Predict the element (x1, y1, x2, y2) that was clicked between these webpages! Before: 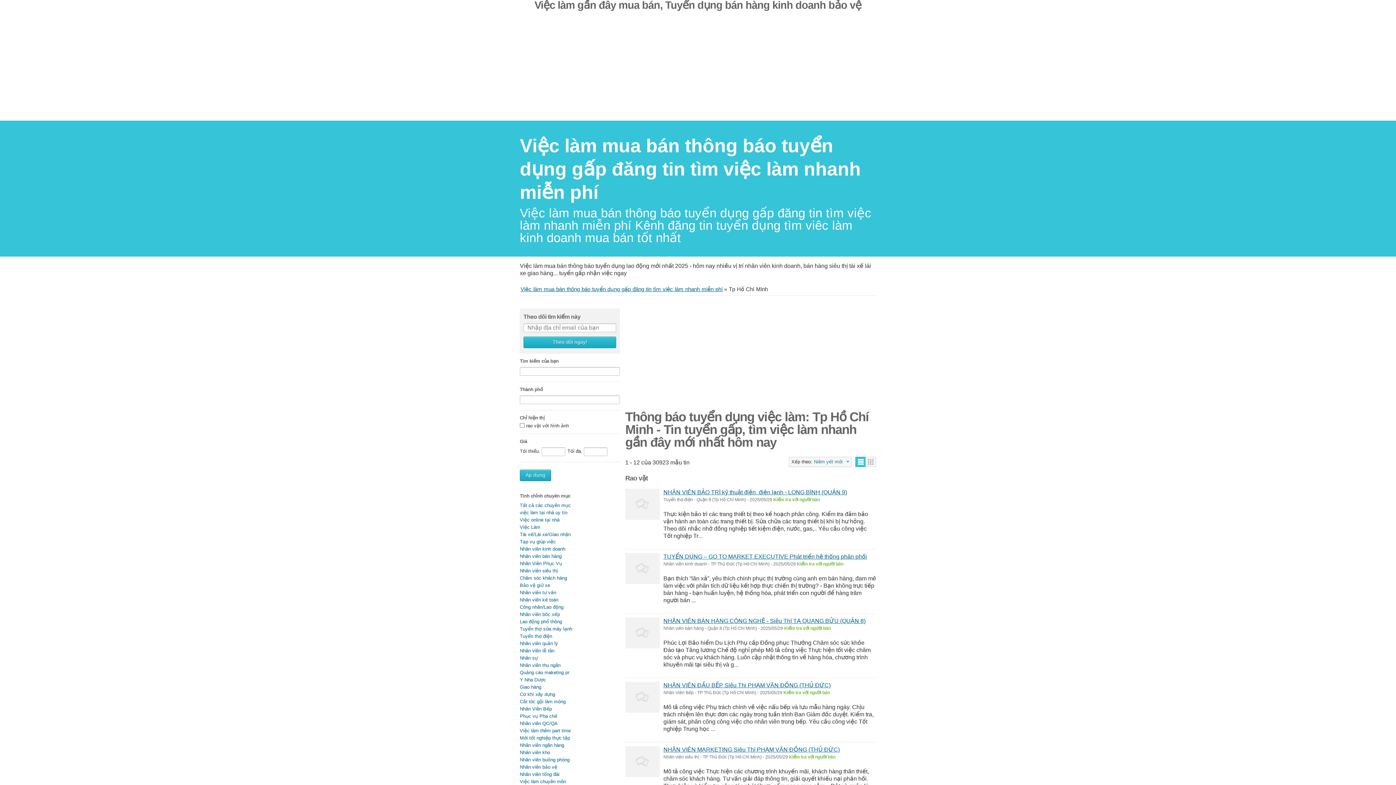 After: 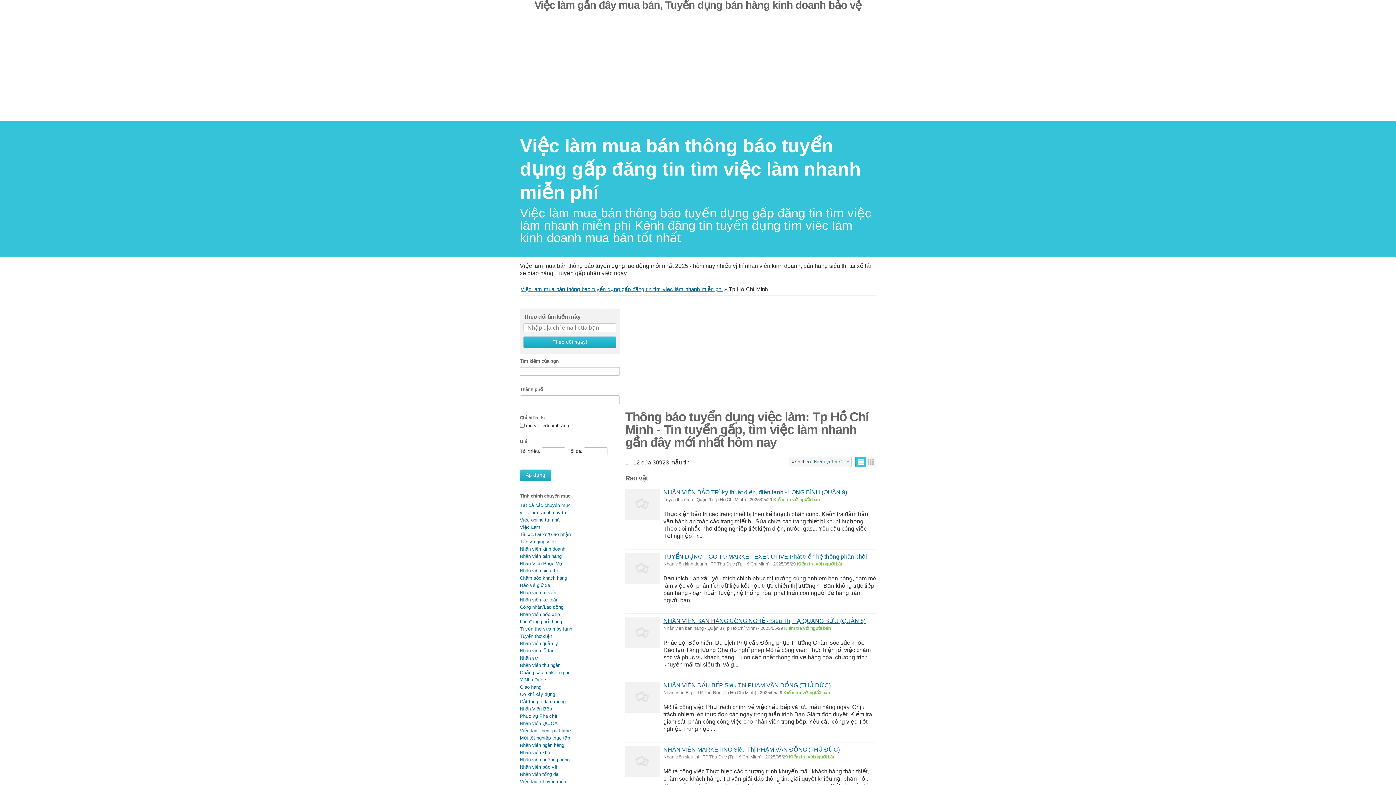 Action: label: Tất cả các chuyên mục bbox: (520, 502, 570, 508)